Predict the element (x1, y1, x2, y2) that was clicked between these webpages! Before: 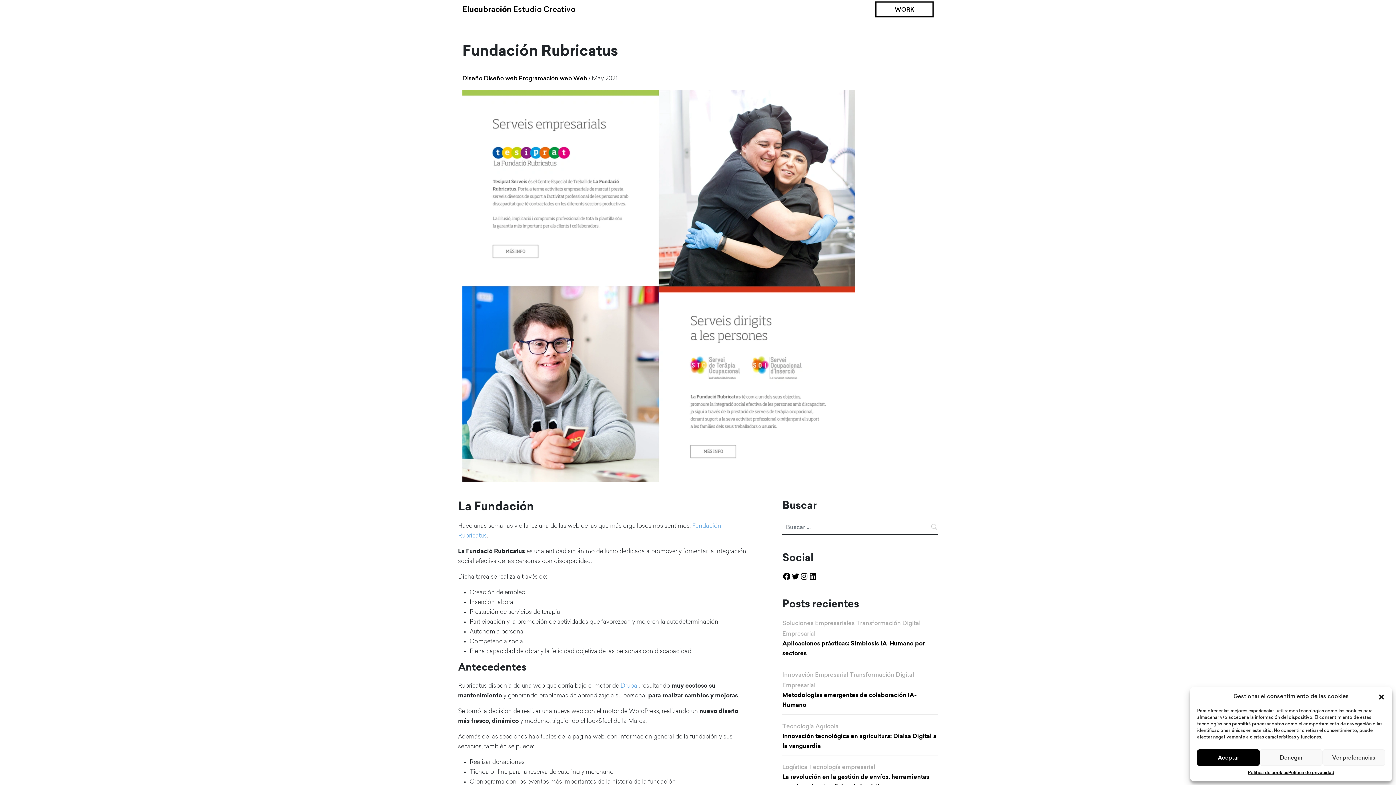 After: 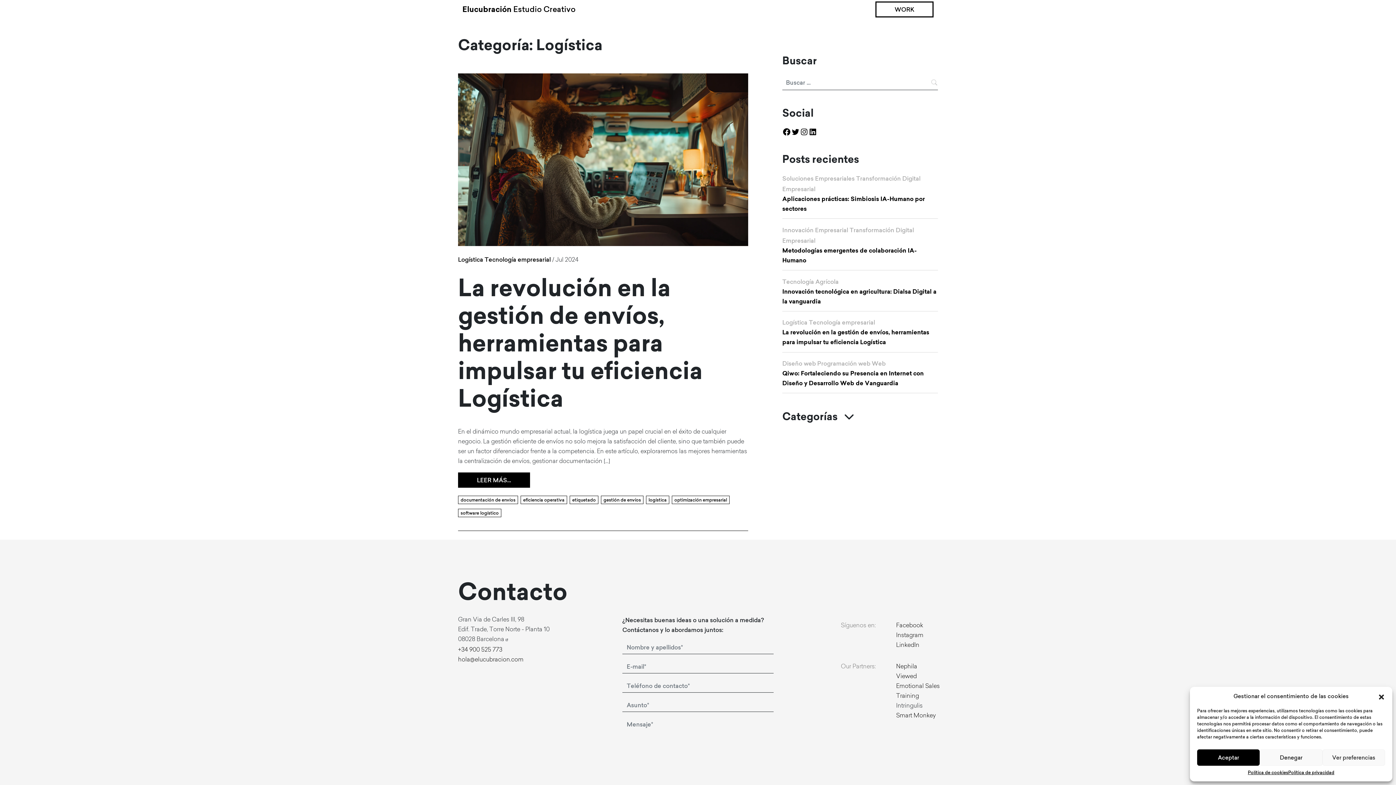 Action: bbox: (782, 763, 807, 771) label: Logística